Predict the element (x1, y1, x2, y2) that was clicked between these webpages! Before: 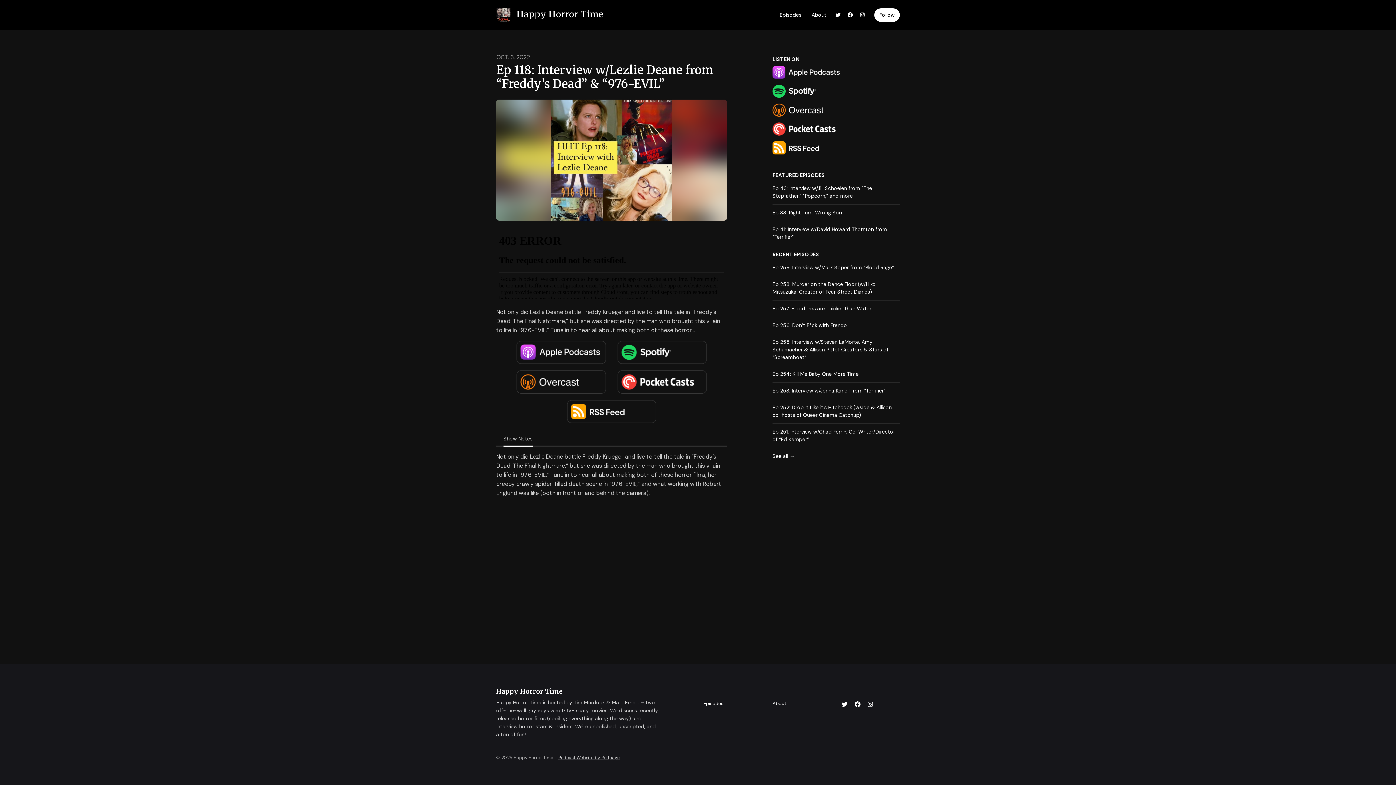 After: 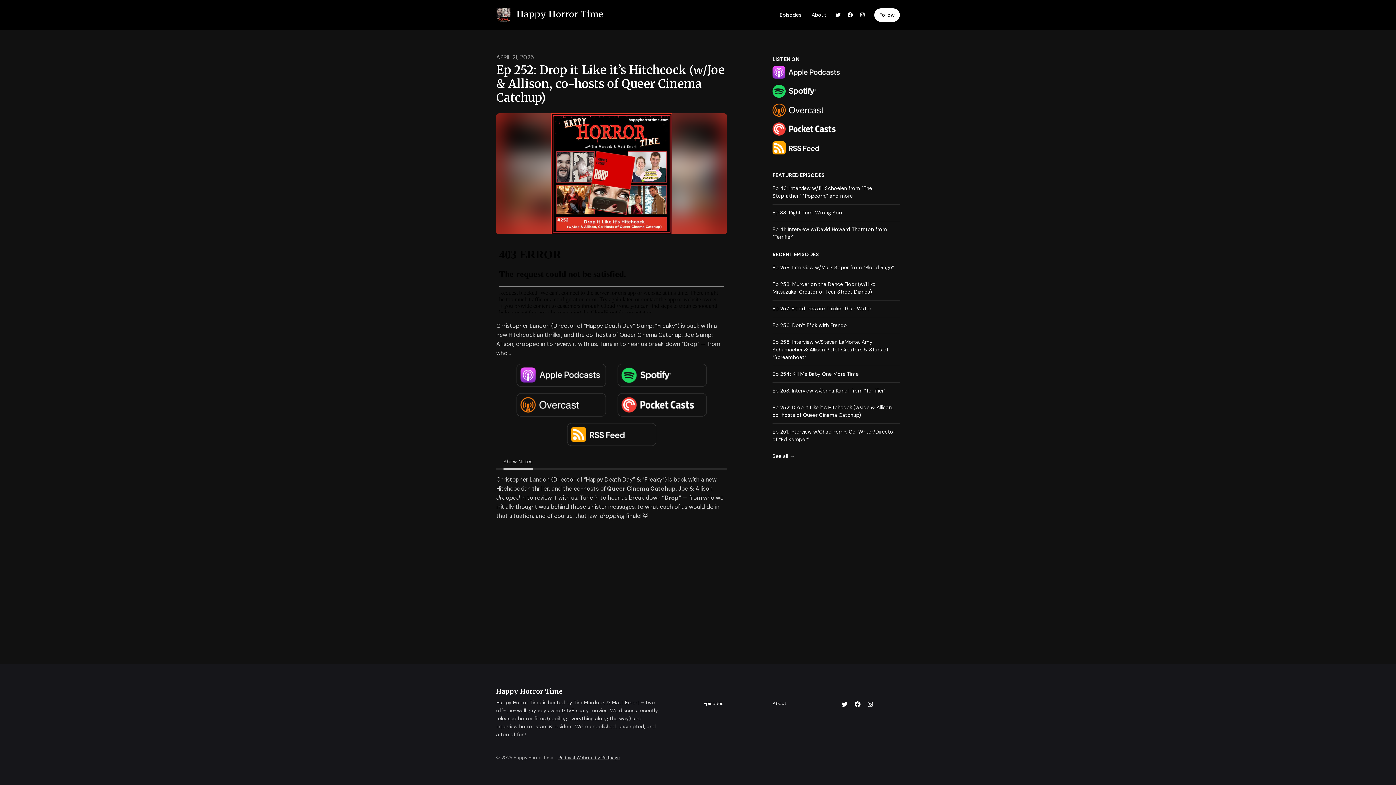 Action: bbox: (772, 399, 900, 423) label: Ep 252: Drop it Like it’s Hitchcock (w/Joe & Allison, co-hosts of Queer Cinema Catchup)